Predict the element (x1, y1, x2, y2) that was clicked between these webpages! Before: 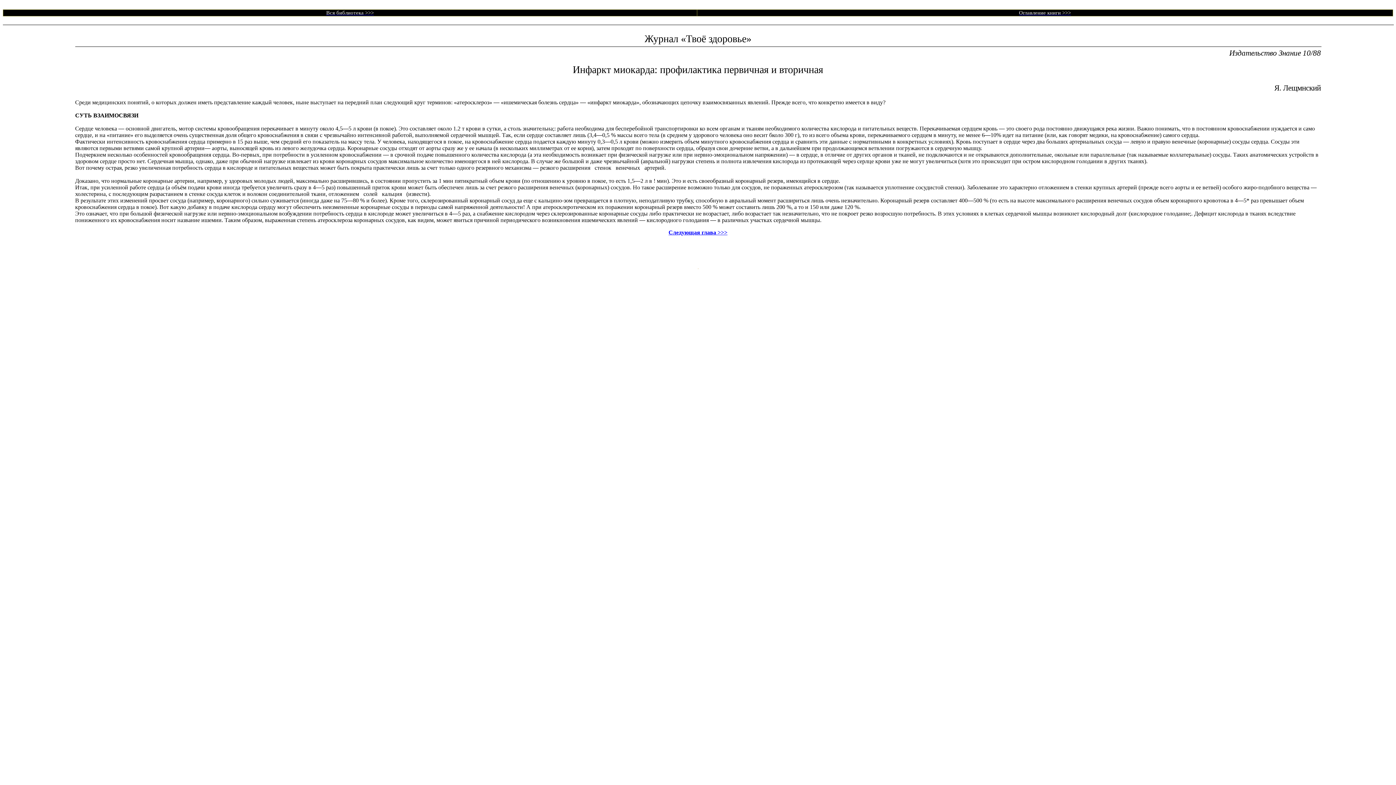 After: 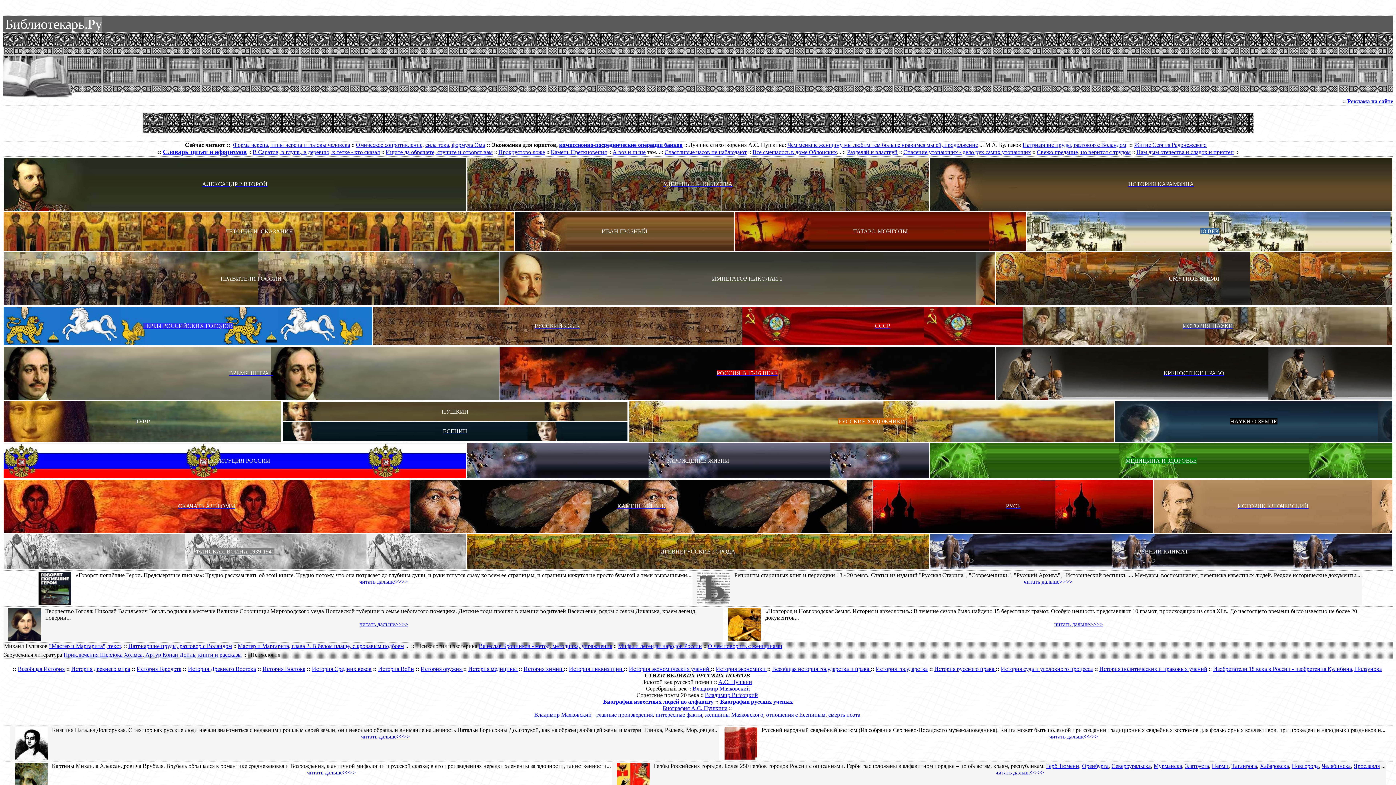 Action: label: Вся библиотека >>> bbox: (326, 9, 374, 15)